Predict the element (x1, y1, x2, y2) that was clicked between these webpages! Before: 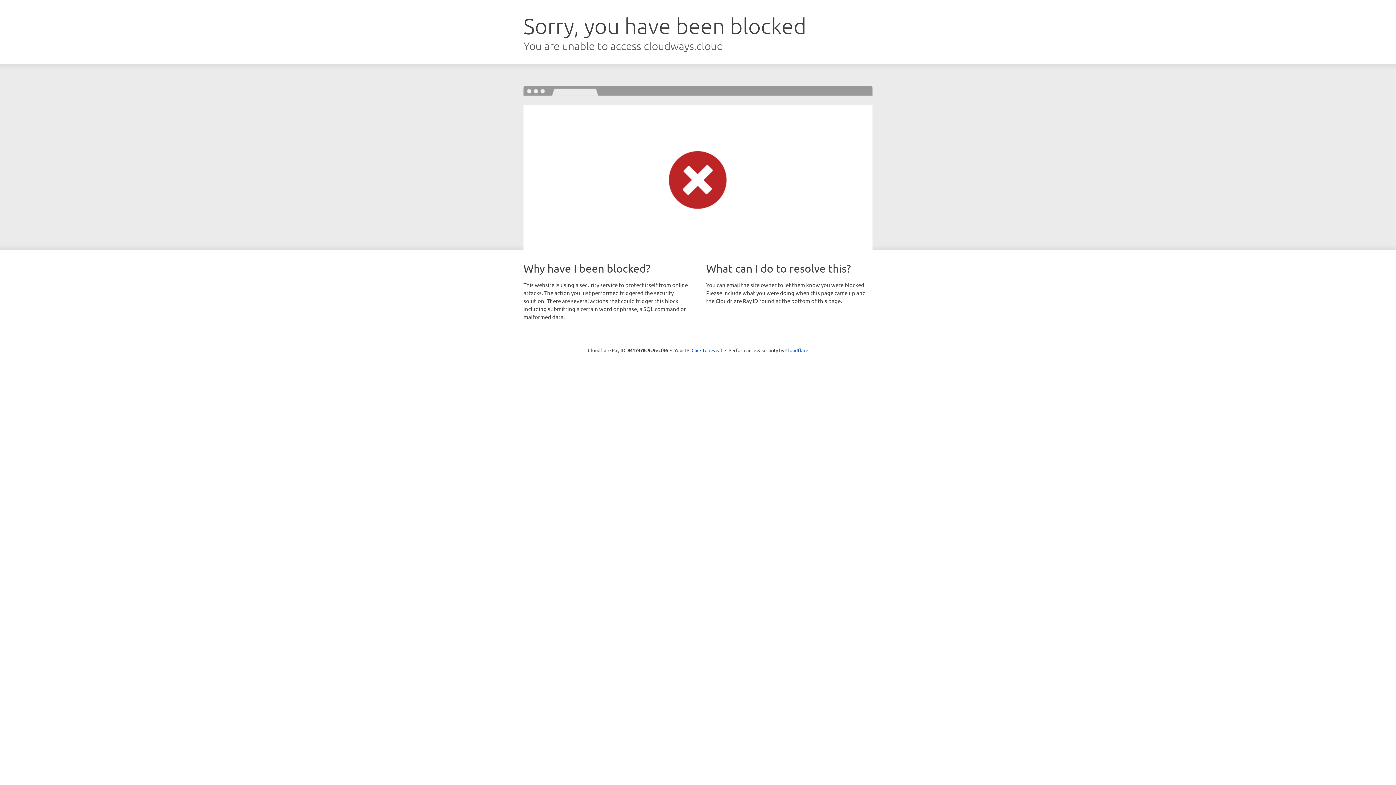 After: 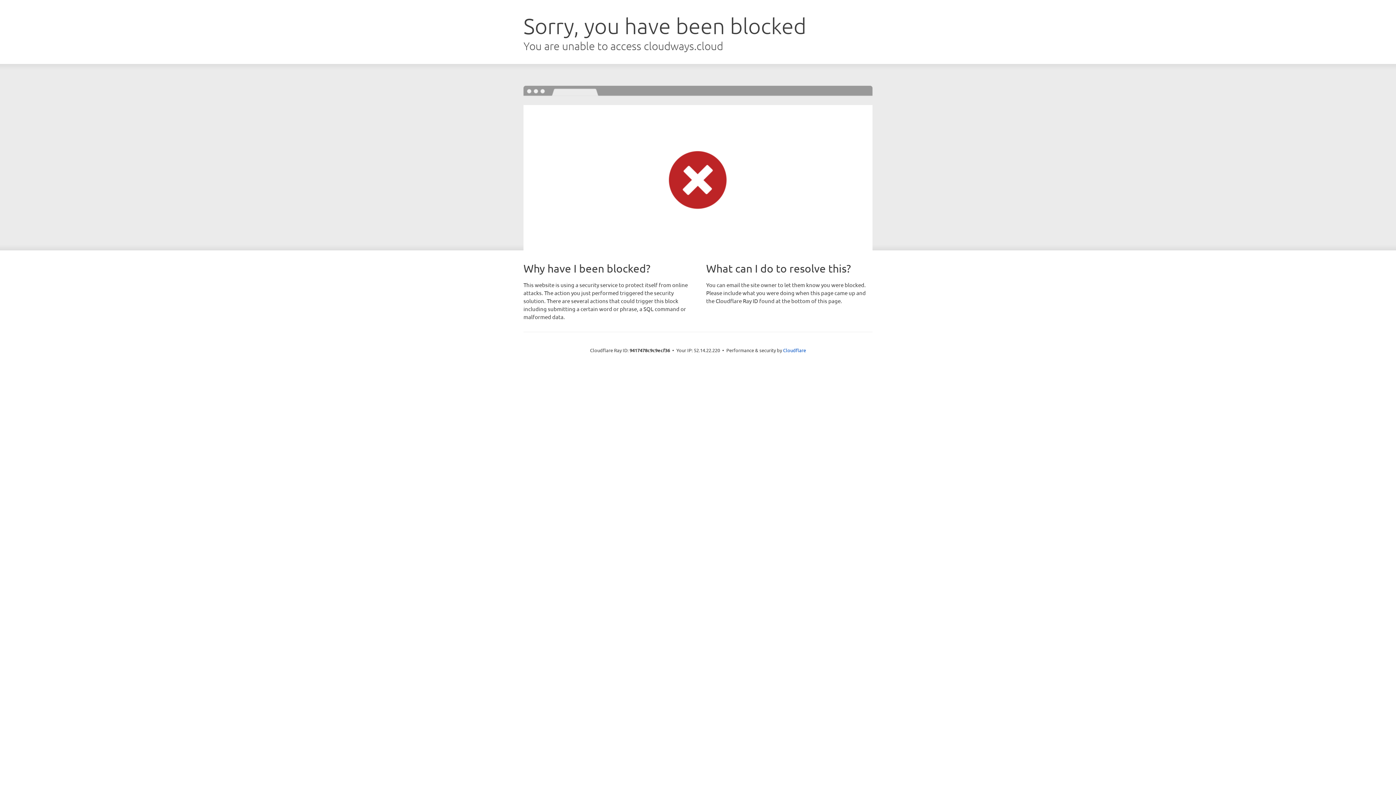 Action: bbox: (691, 346, 722, 353) label: Click to reveal